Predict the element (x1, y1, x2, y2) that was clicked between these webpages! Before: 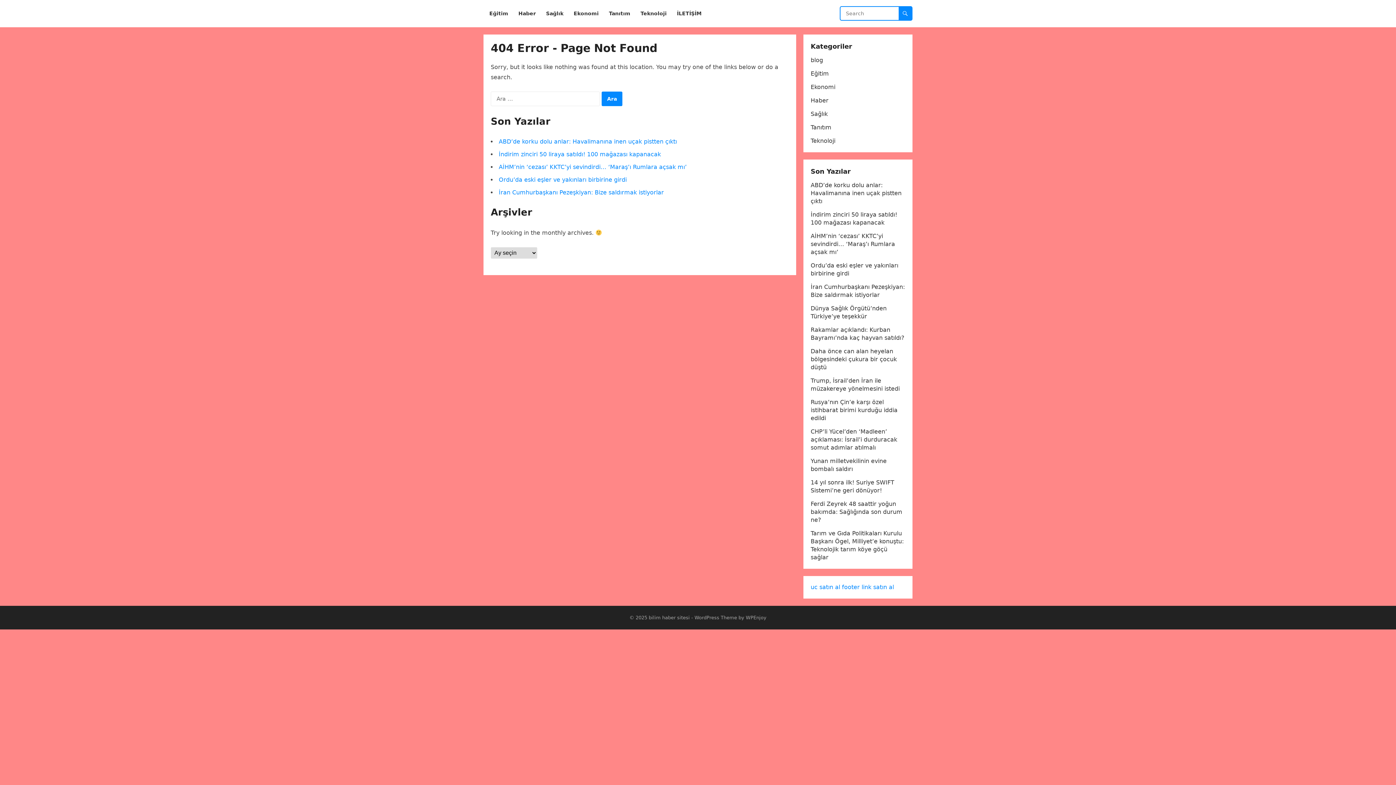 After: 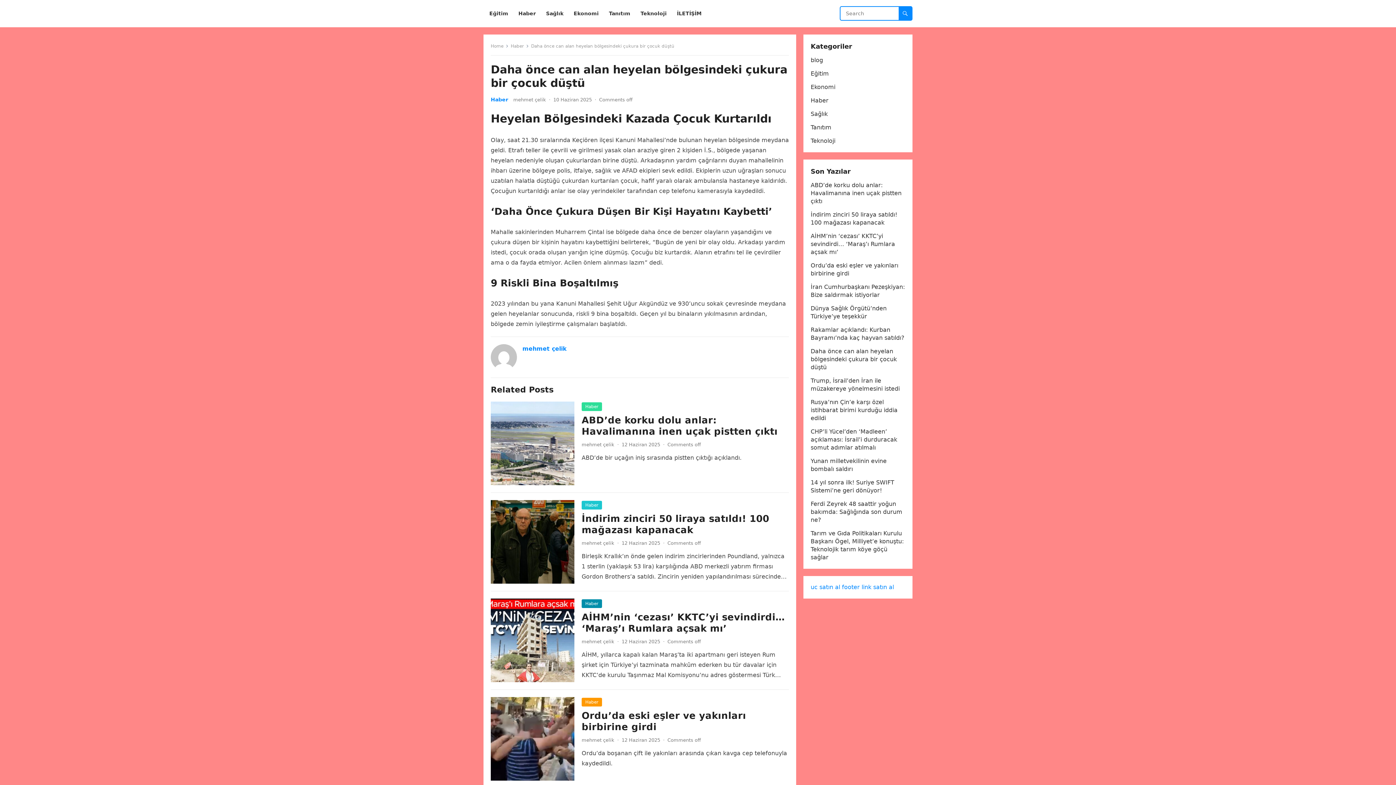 Action: label: Daha önce can alan heyelan bölgesindeki çukura bir çocuk düştü bbox: (810, 348, 897, 370)